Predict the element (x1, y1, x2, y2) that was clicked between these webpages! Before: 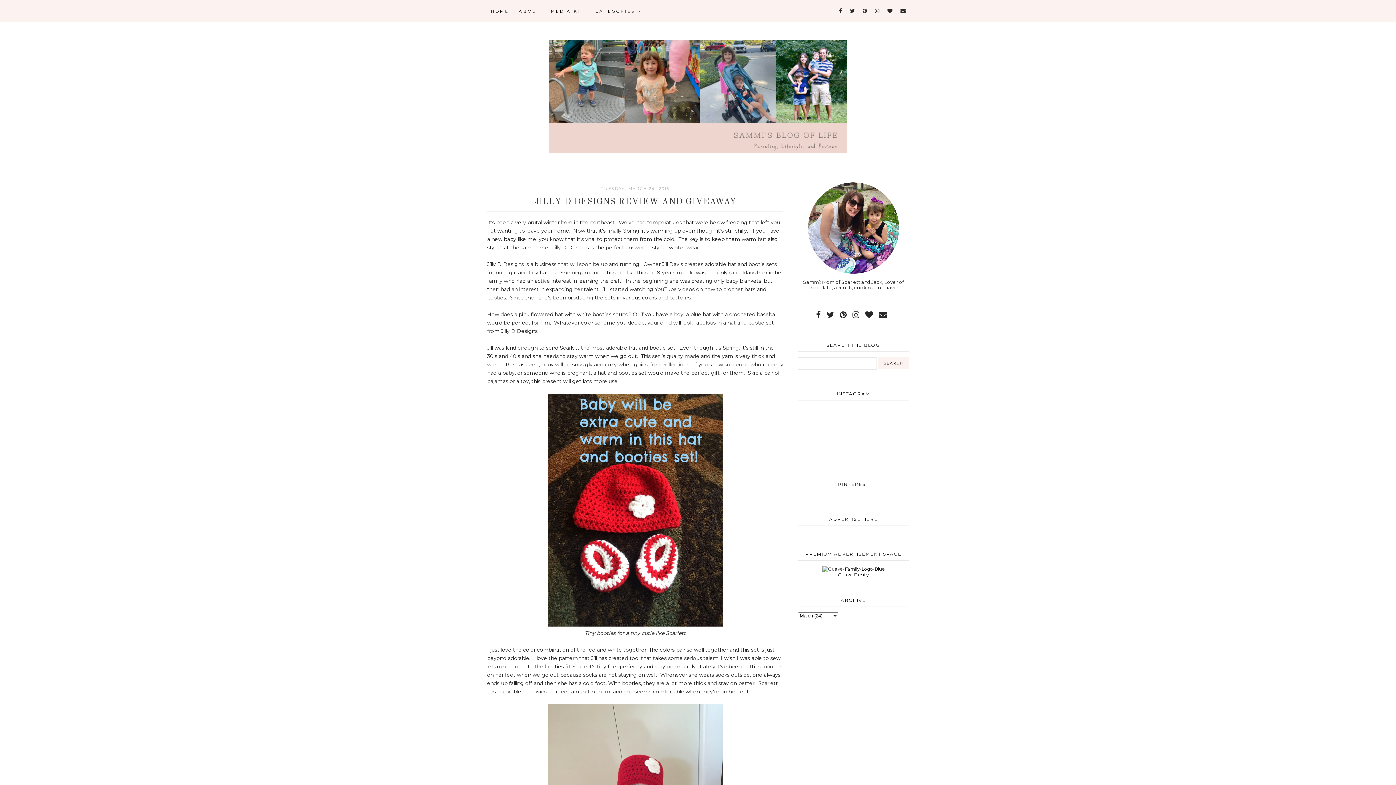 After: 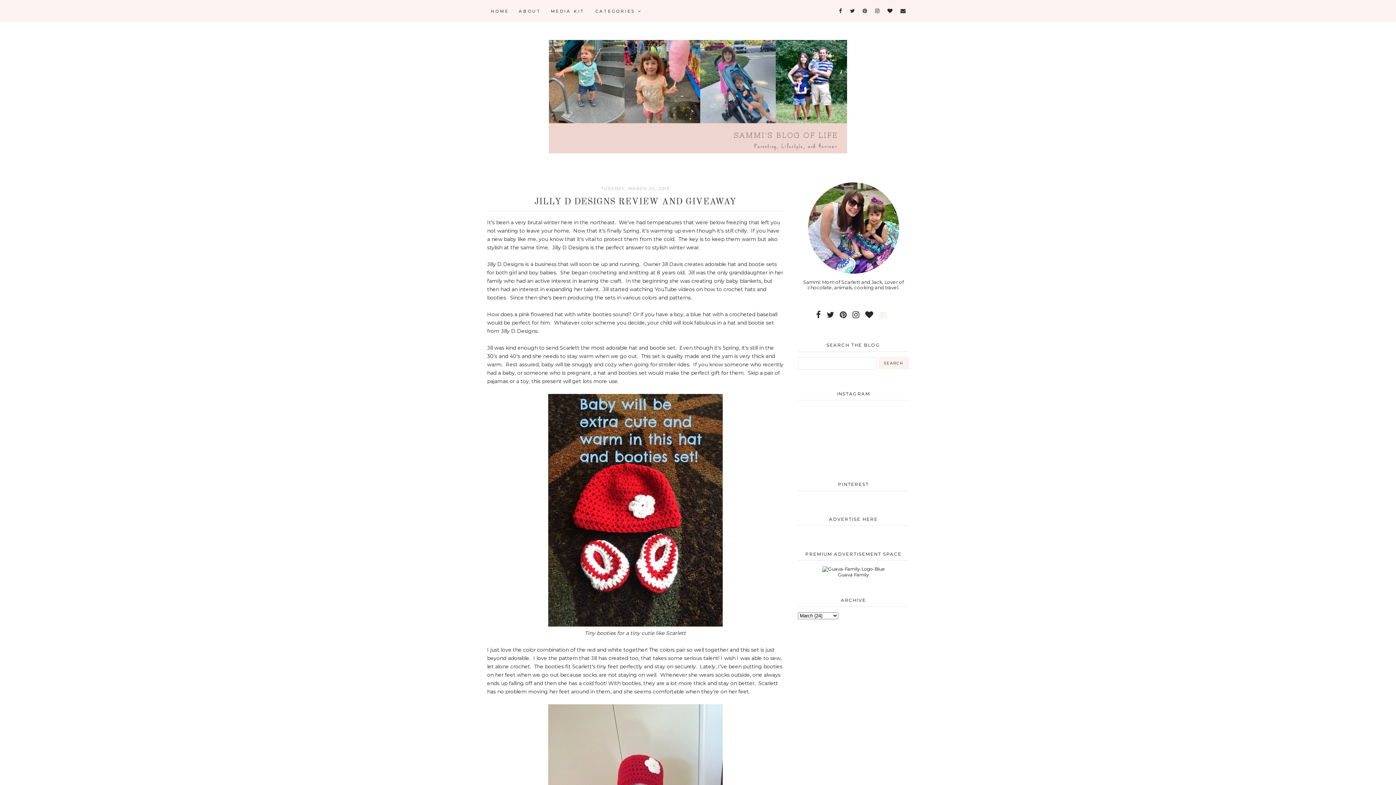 Action: bbox: (877, 307, 889, 322)